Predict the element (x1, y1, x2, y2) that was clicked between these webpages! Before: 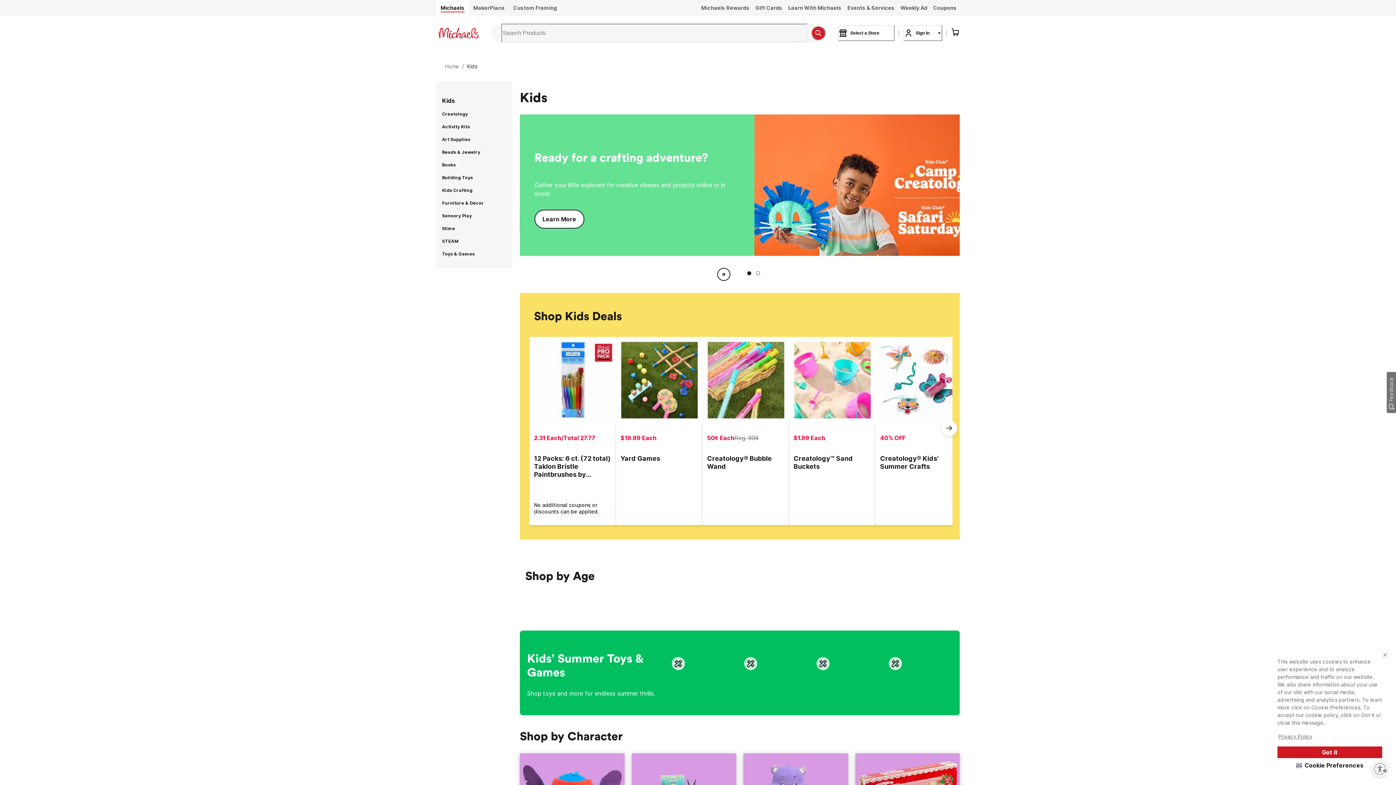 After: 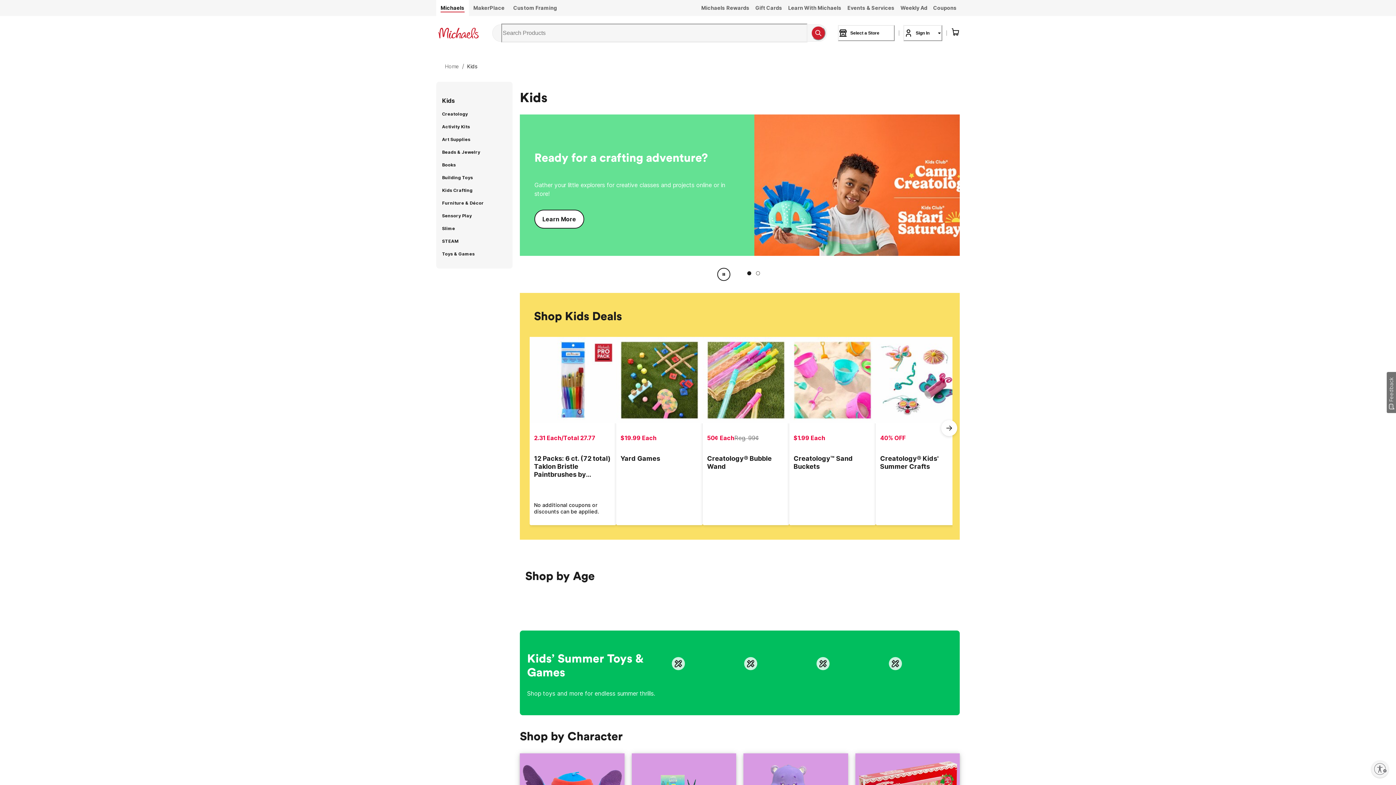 Action: bbox: (1277, 746, 1382, 758) label: Got it